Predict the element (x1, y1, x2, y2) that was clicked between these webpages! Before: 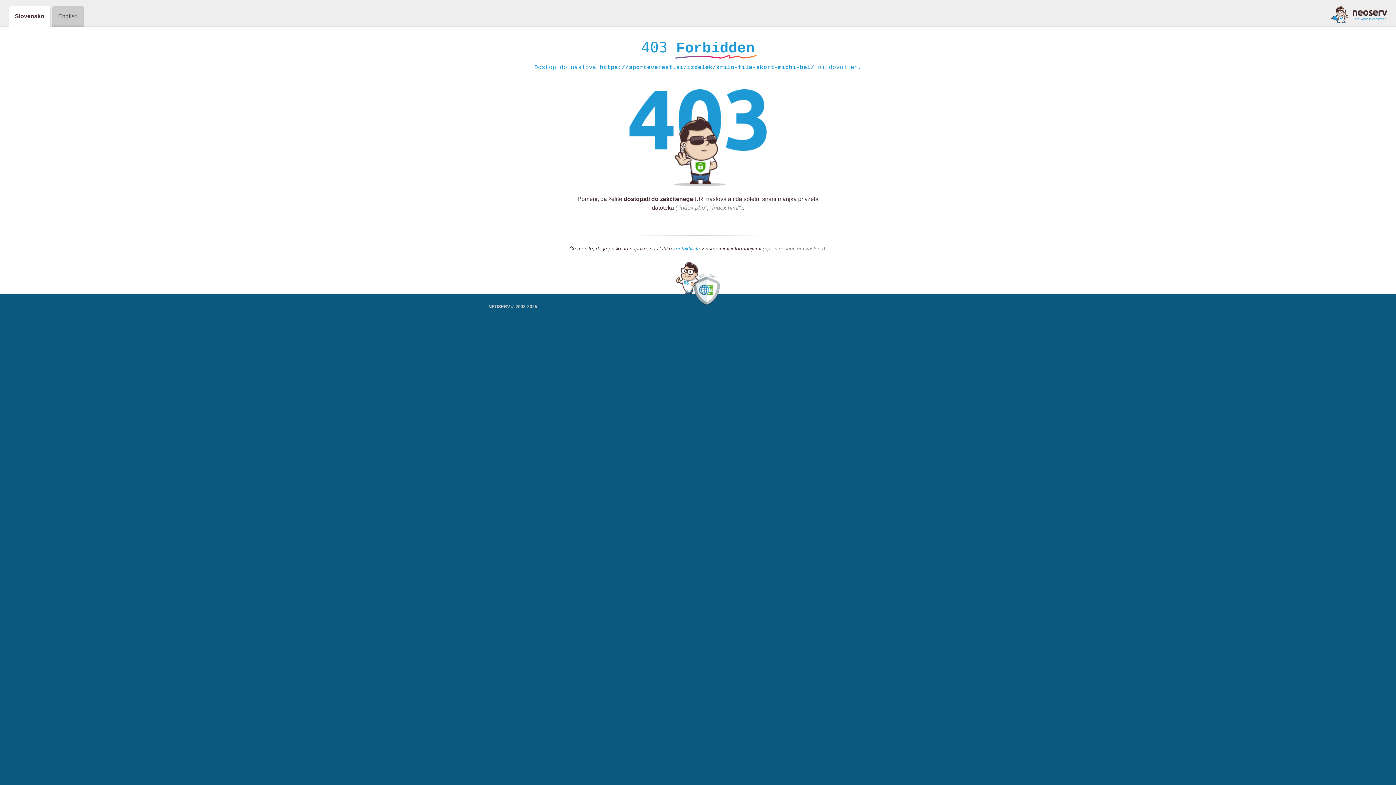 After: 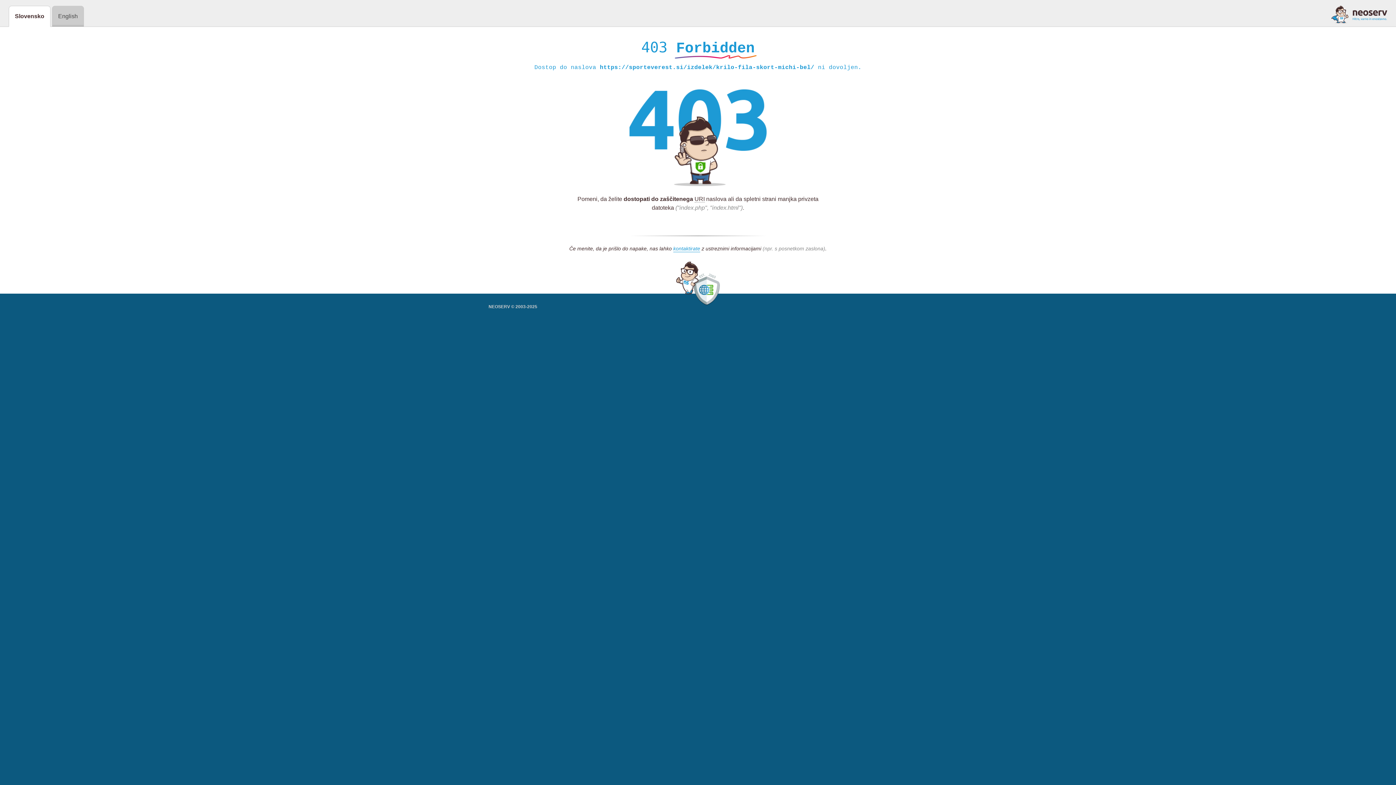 Action: bbox: (1331, 5, 1387, 23)